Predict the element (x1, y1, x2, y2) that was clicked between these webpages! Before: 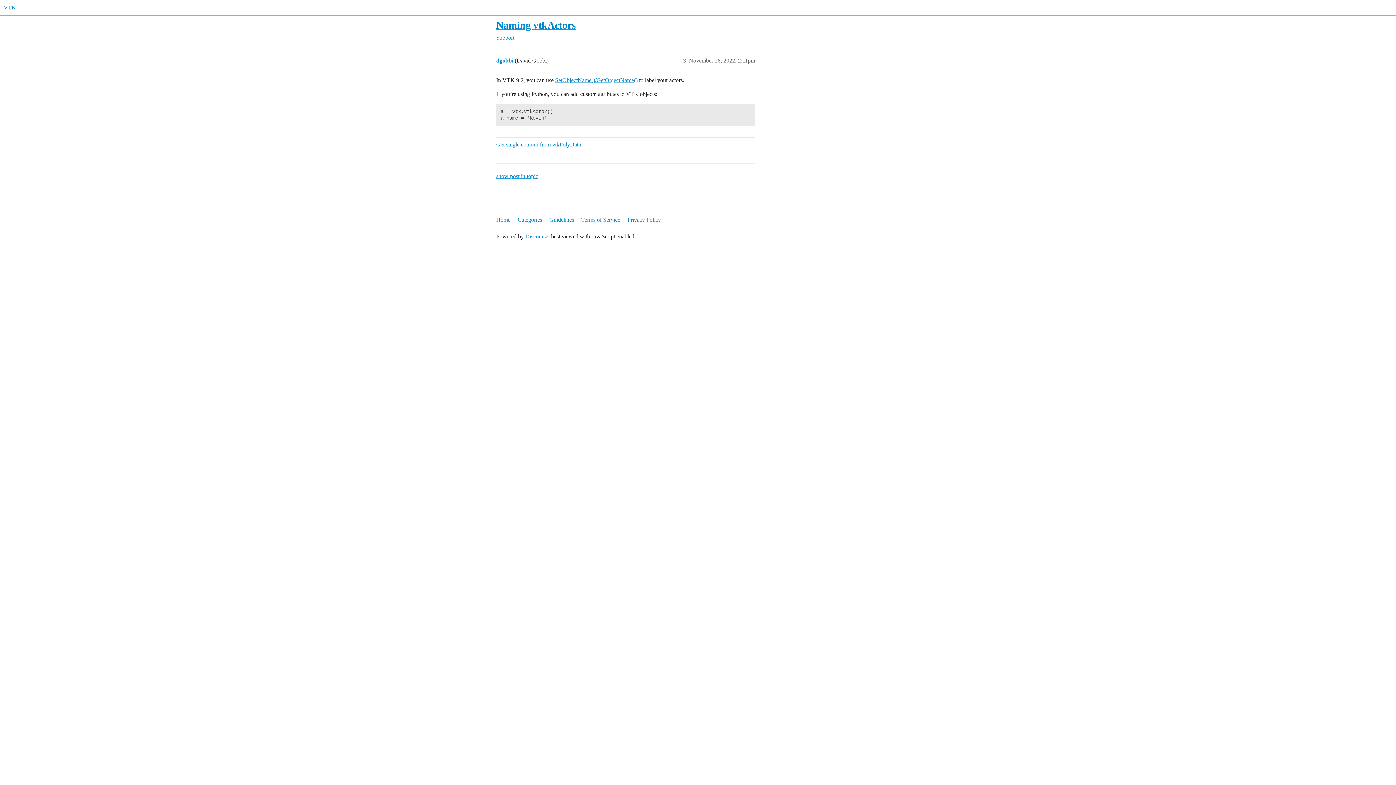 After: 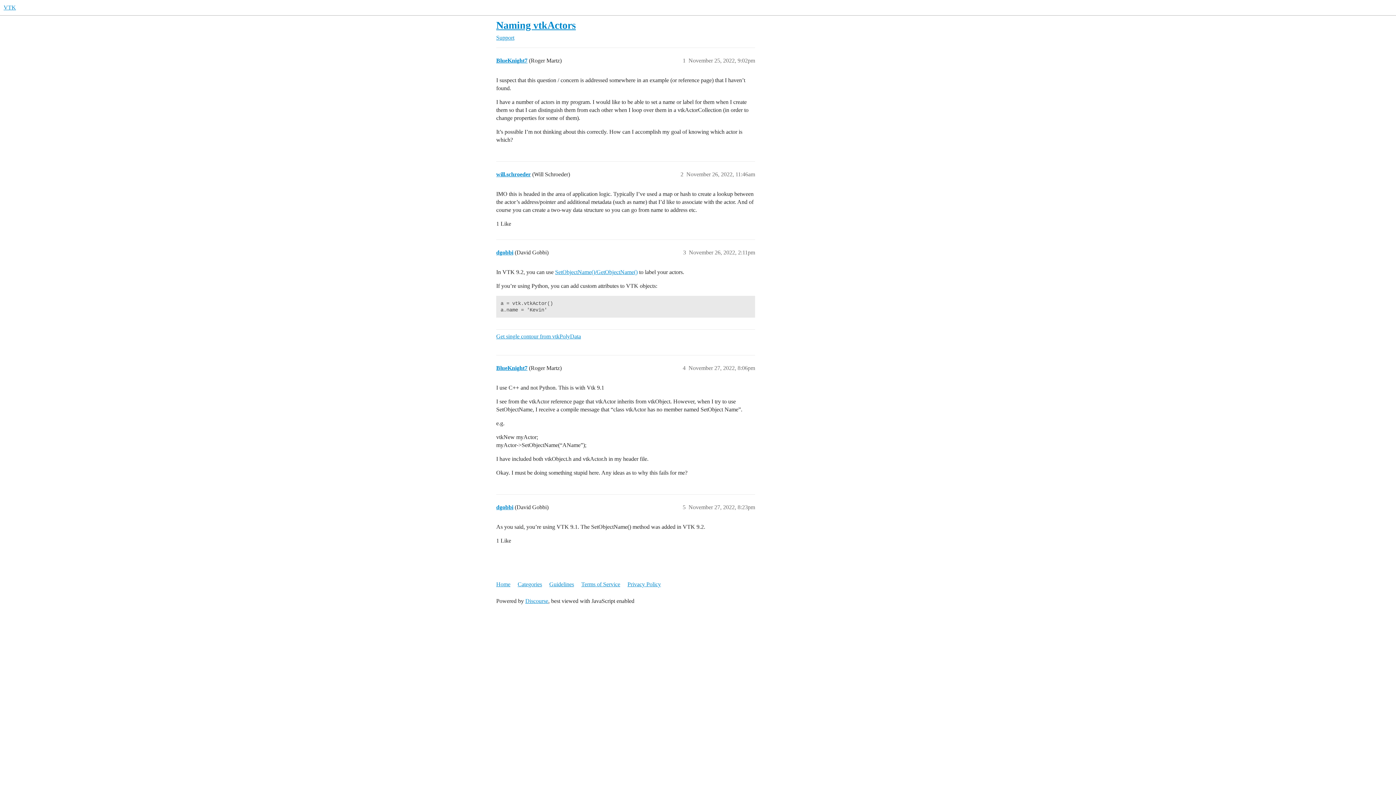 Action: label: Naming vtkActors bbox: (496, 19, 576, 30)